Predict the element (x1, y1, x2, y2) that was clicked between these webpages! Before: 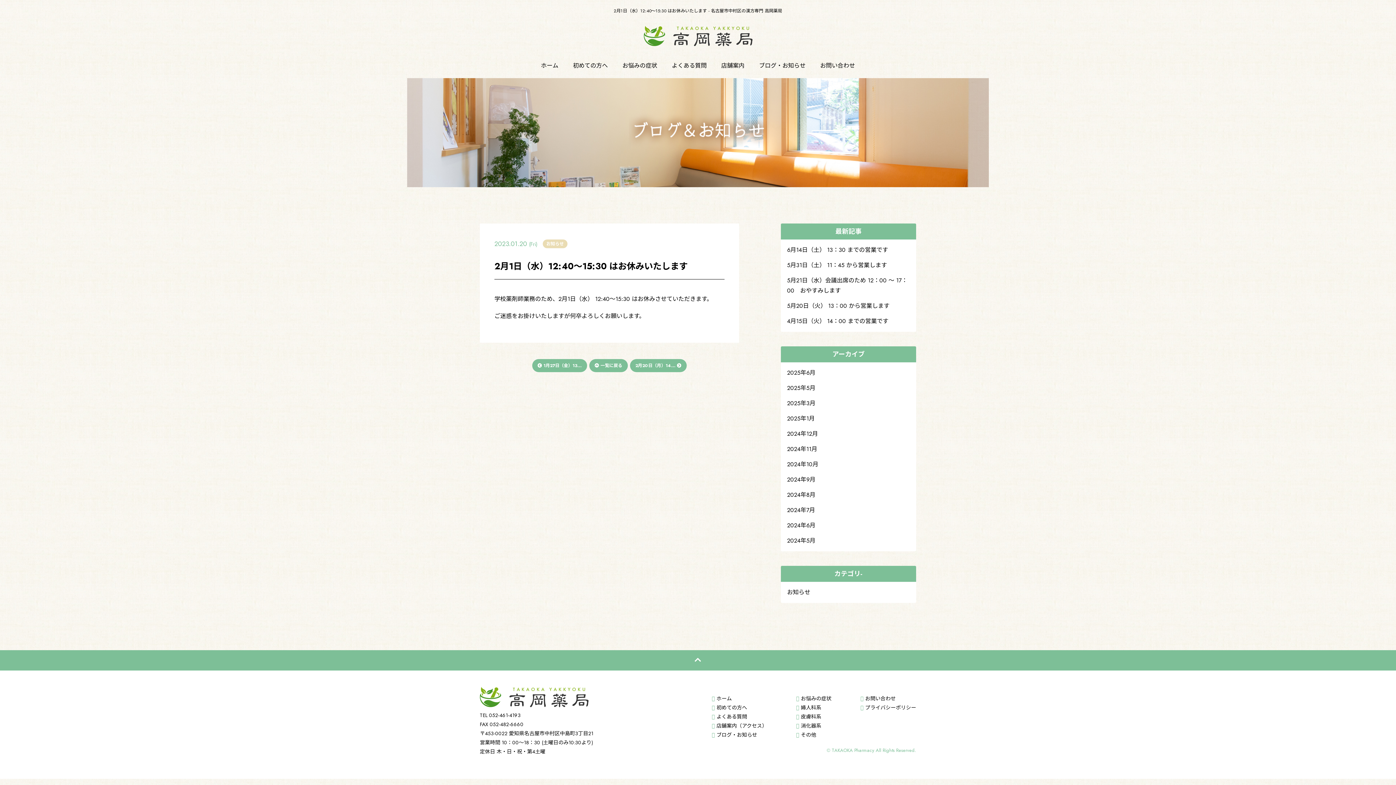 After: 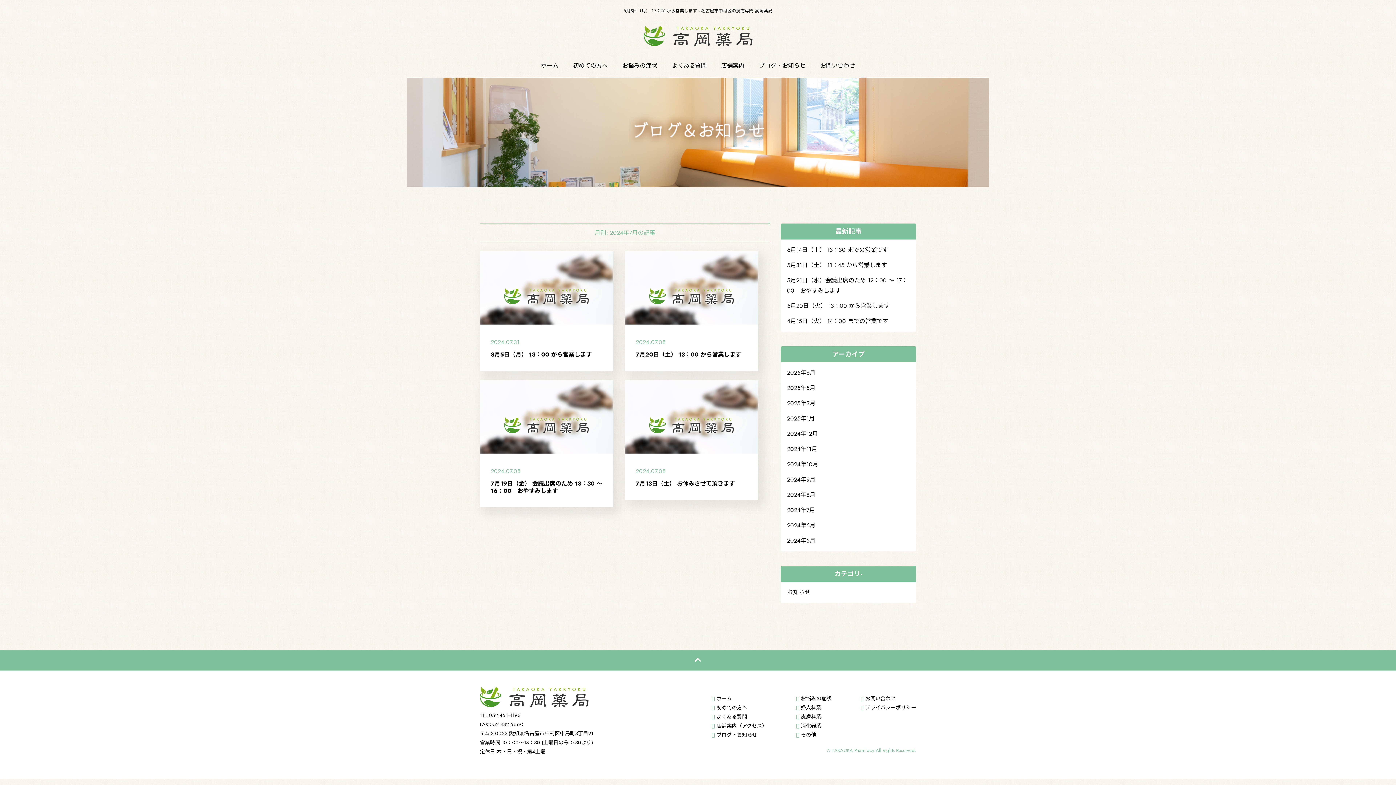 Action: label: 2024年7月 bbox: (784, 502, 912, 518)